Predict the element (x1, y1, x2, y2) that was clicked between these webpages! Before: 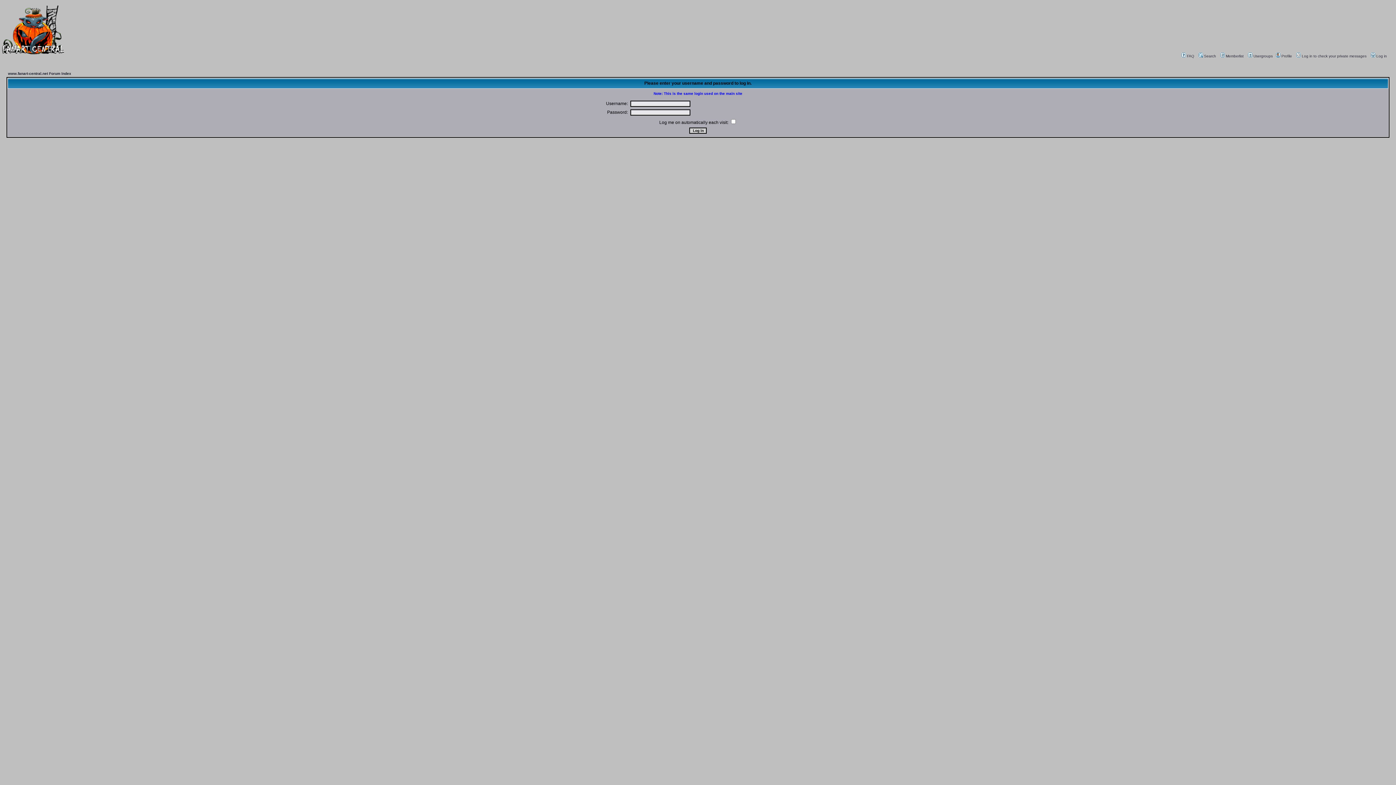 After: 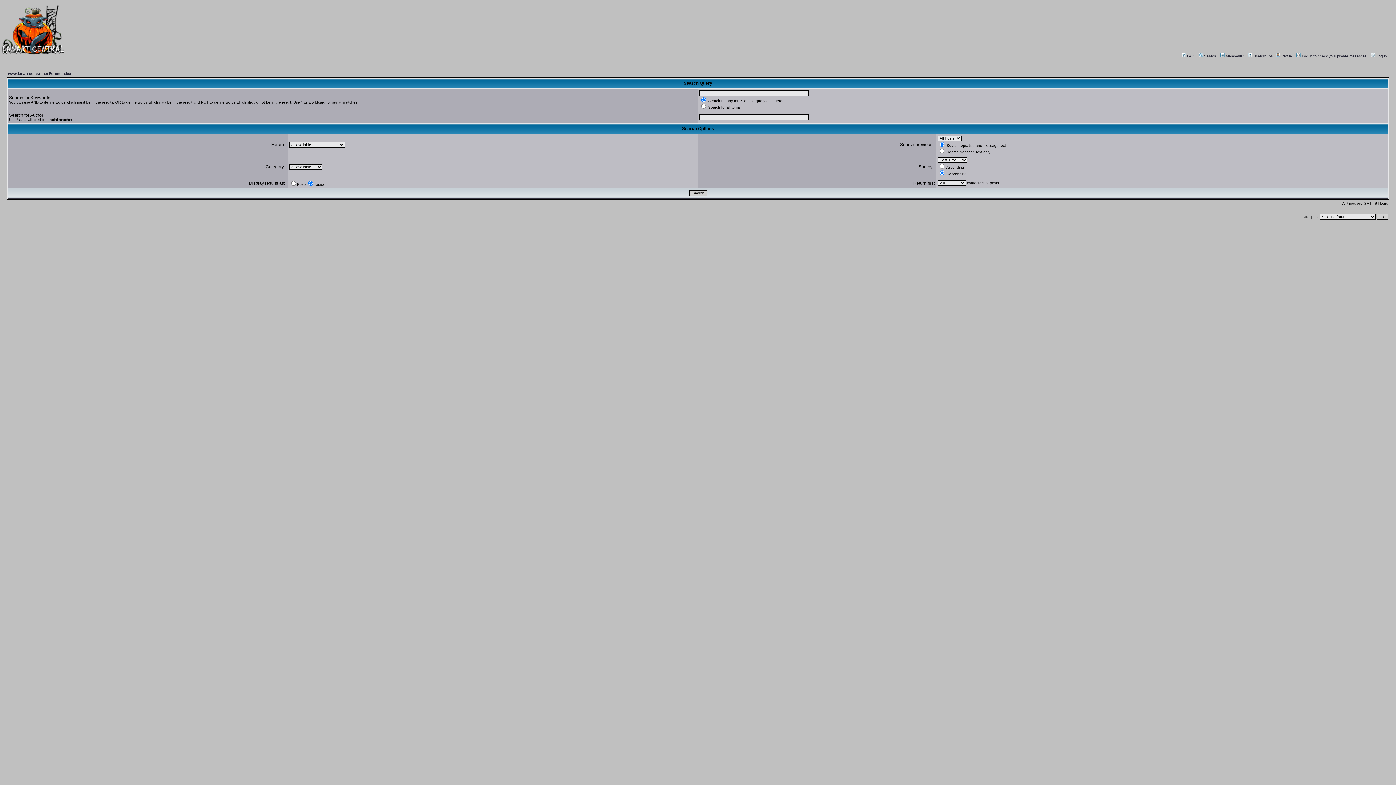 Action: label: Search bbox: (1197, 54, 1216, 58)